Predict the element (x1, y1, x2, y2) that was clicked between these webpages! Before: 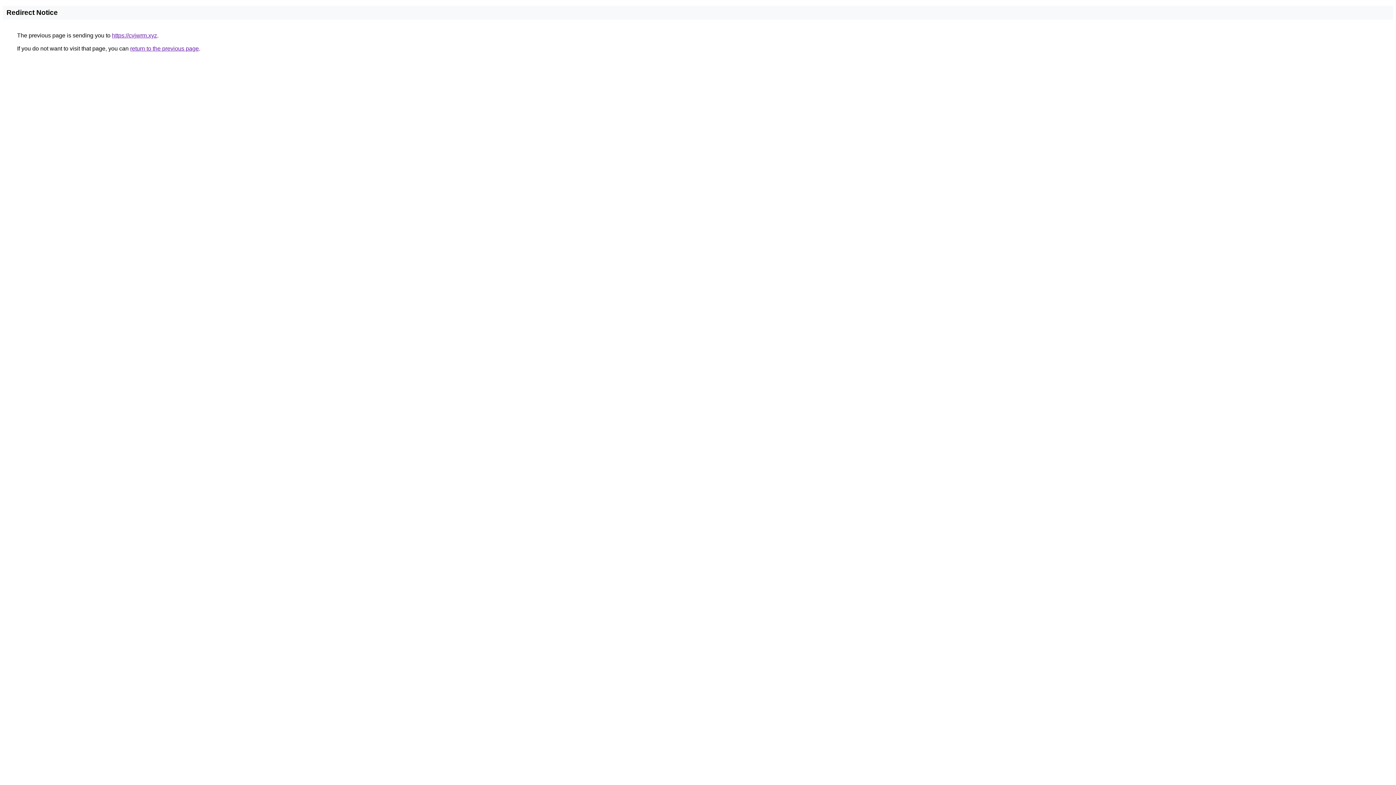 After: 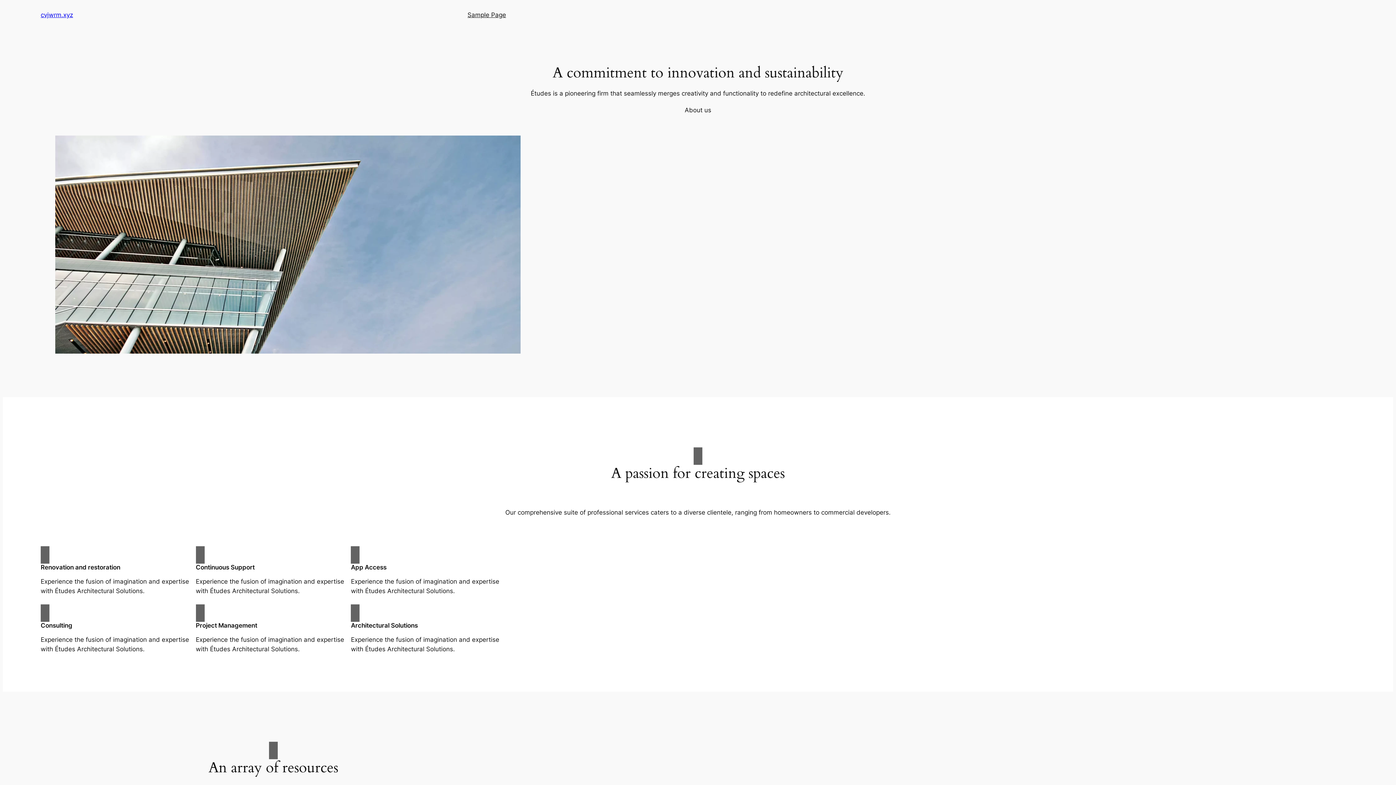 Action: bbox: (112, 32, 157, 38) label: https://cvjwrm.xyz